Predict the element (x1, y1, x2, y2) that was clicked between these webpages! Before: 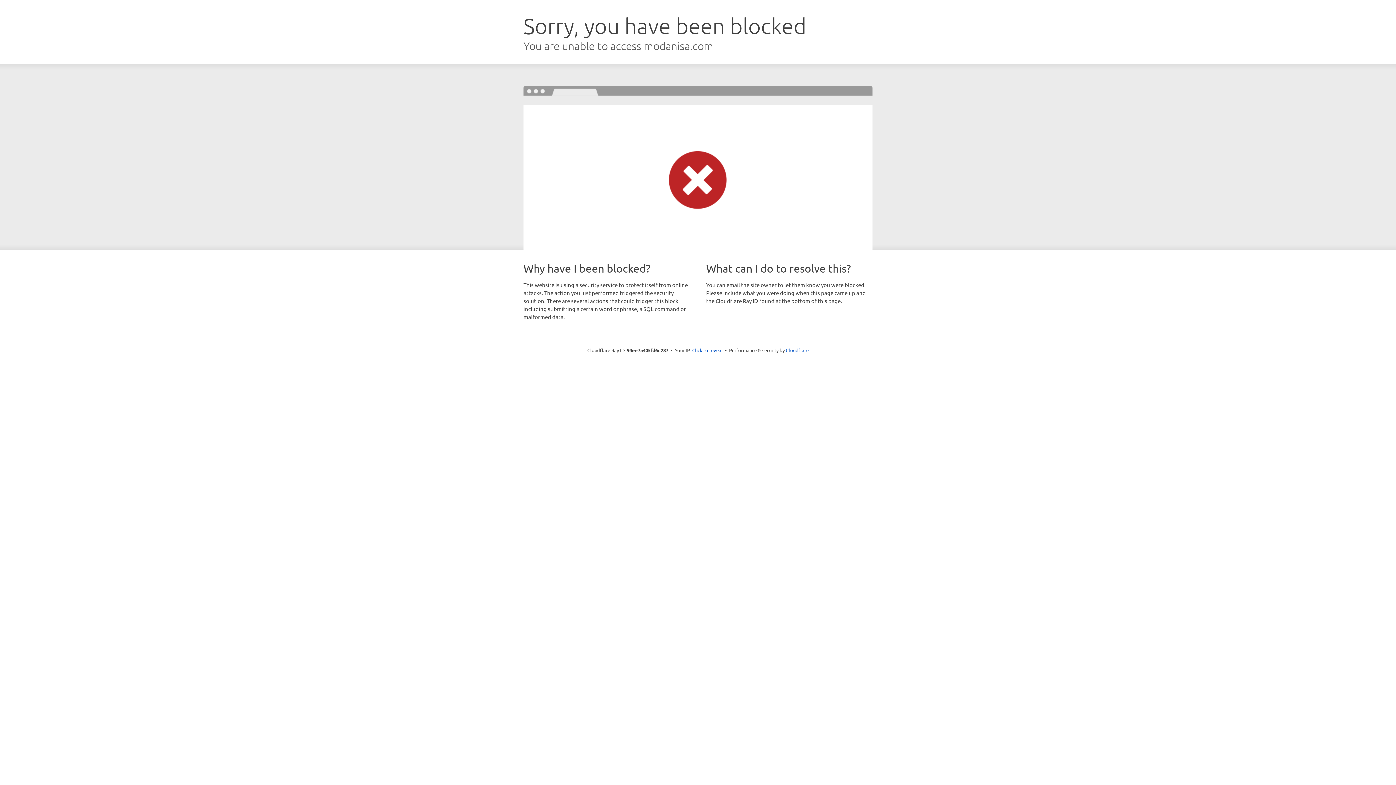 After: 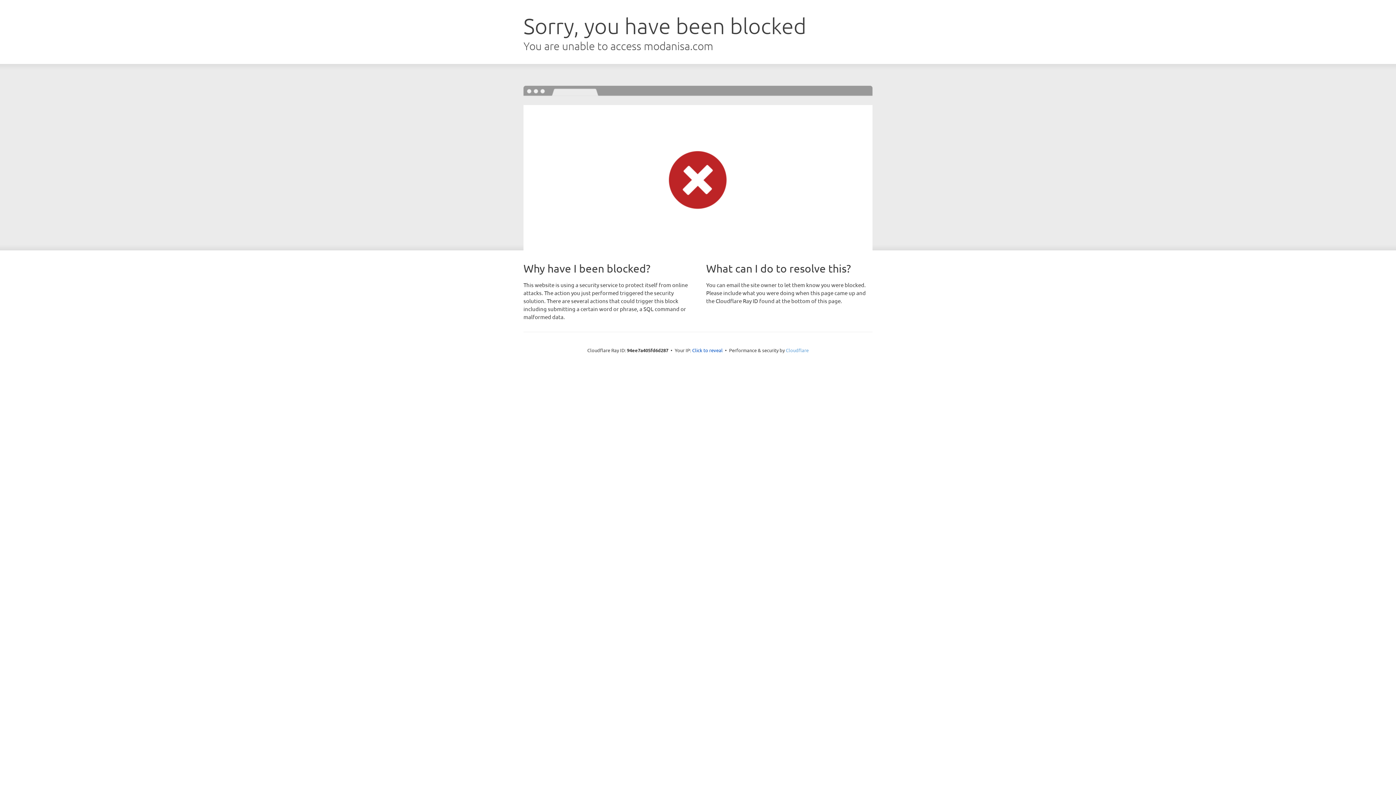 Action: bbox: (786, 347, 808, 353) label: Cloudflare